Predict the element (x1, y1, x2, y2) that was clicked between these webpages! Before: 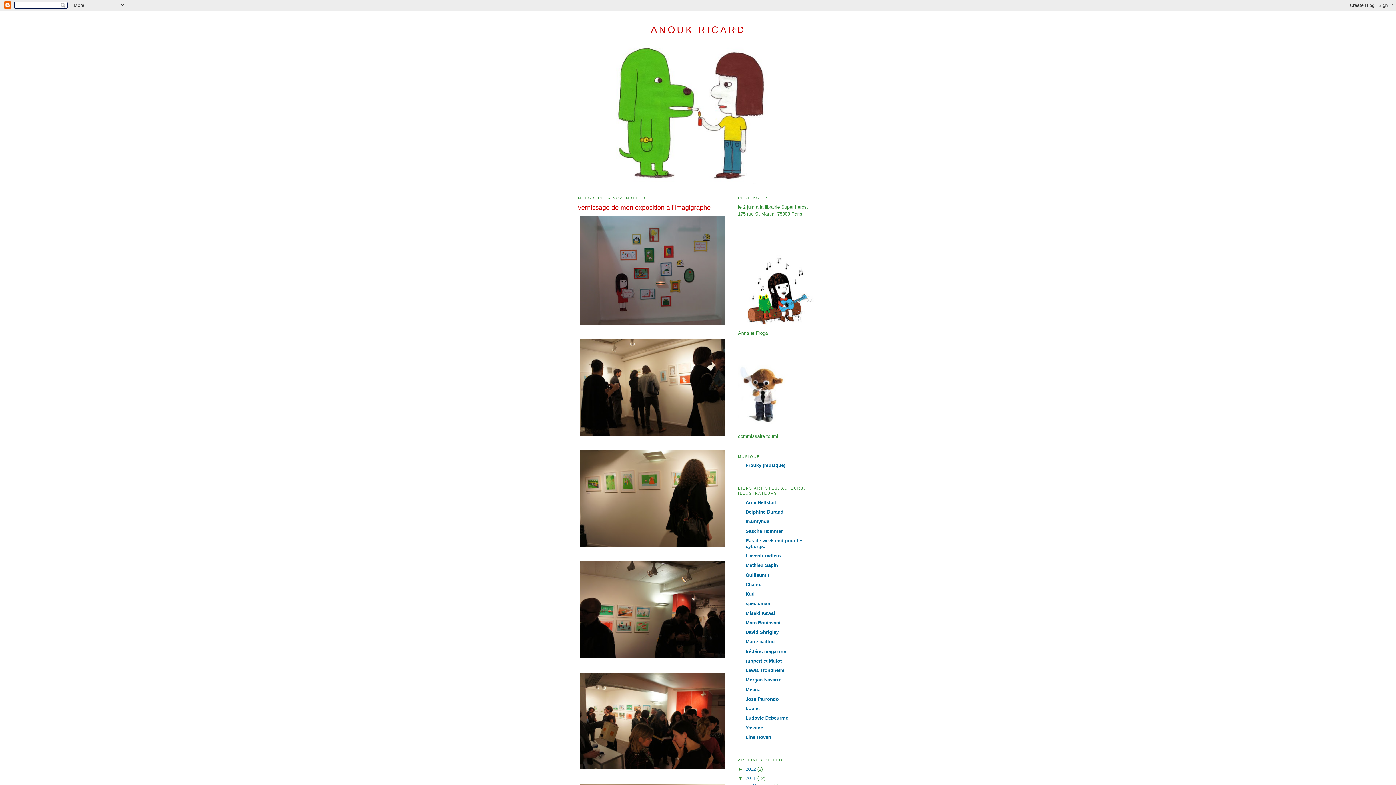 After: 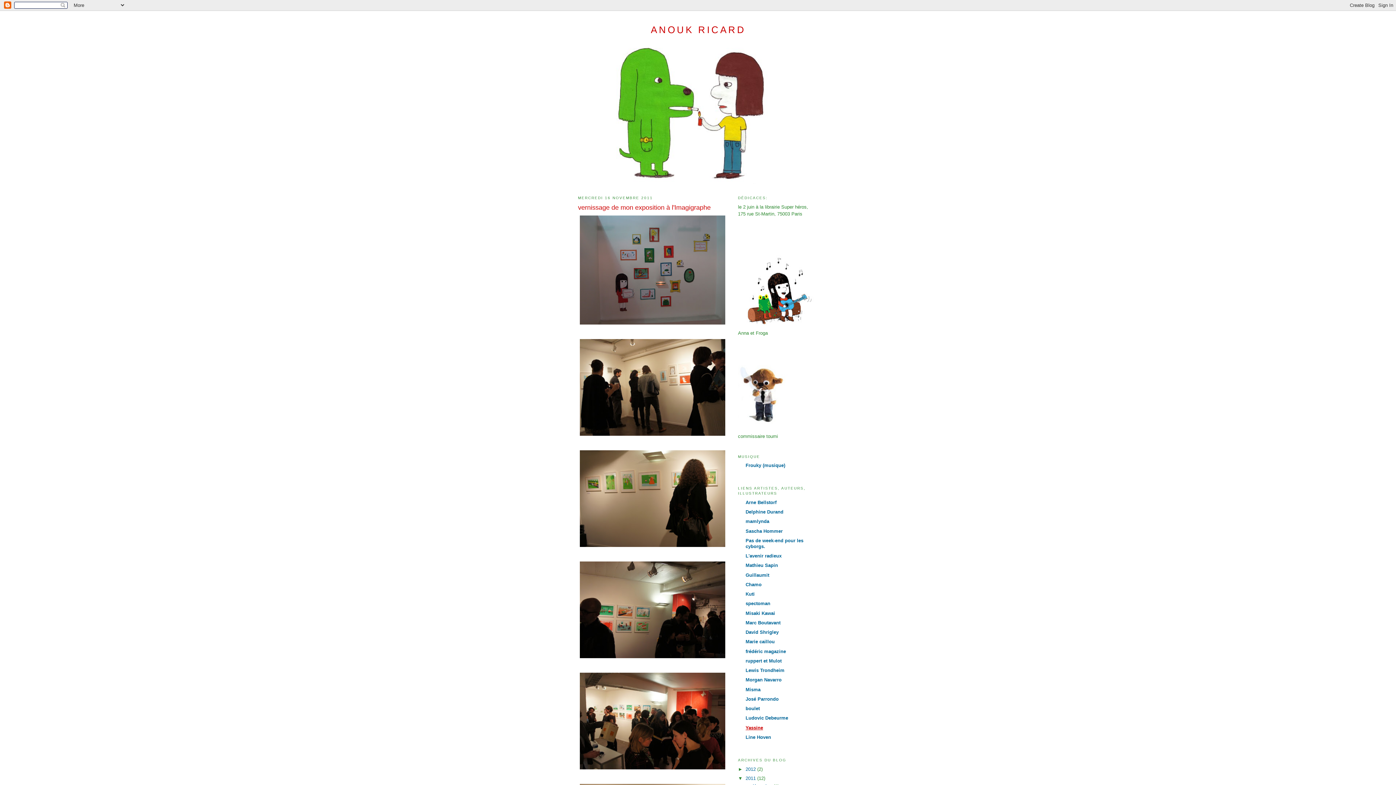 Action: bbox: (745, 725, 763, 730) label: Yassine